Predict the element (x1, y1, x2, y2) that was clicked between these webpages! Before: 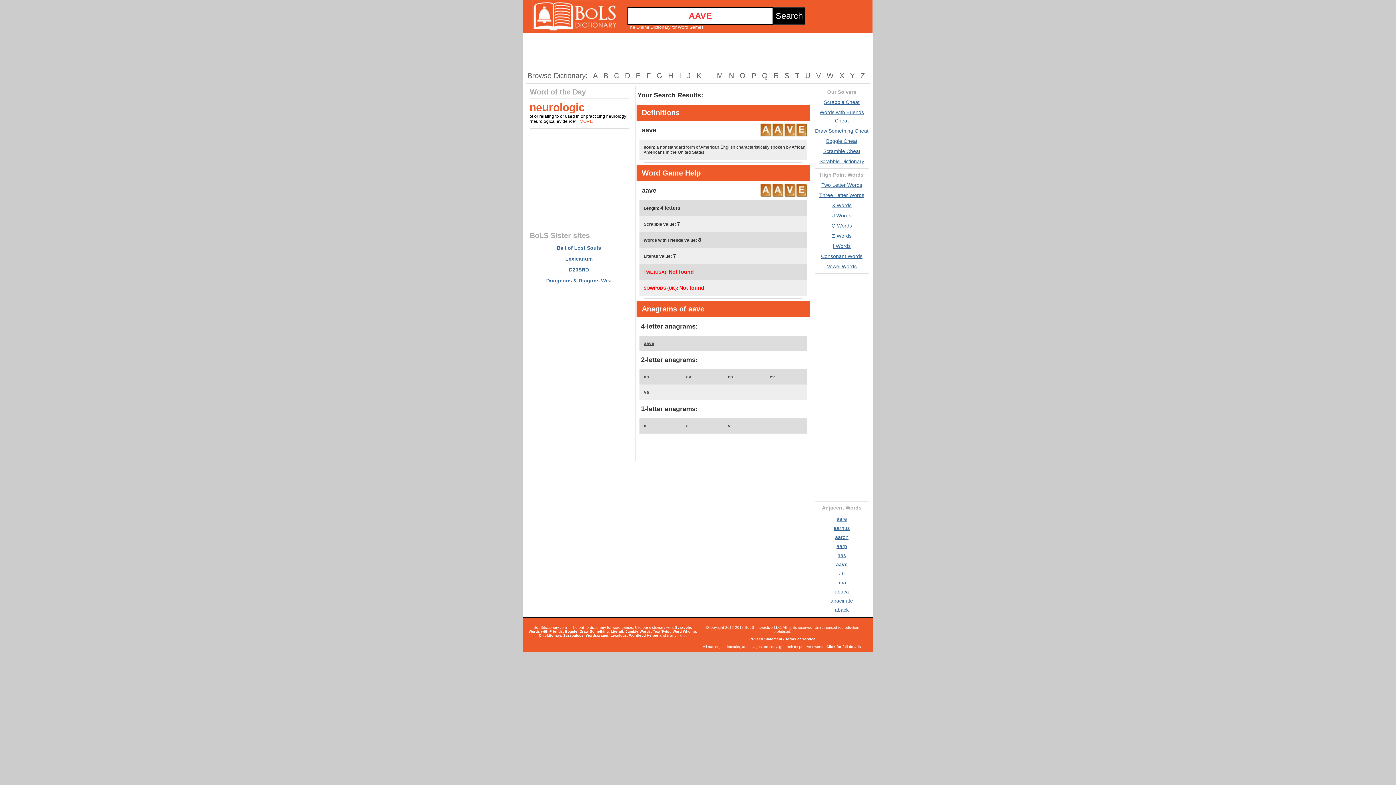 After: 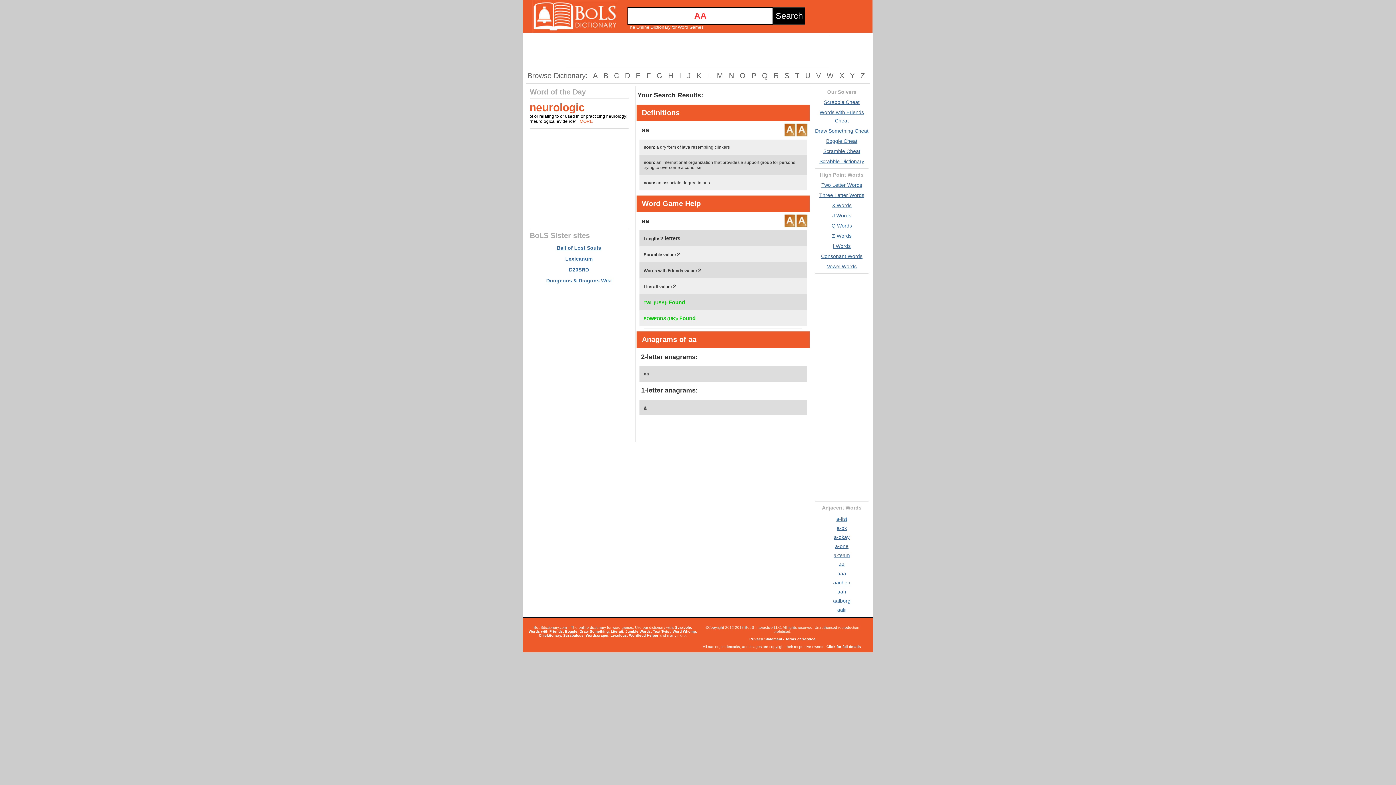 Action: bbox: (644, 374, 649, 379) label: aa